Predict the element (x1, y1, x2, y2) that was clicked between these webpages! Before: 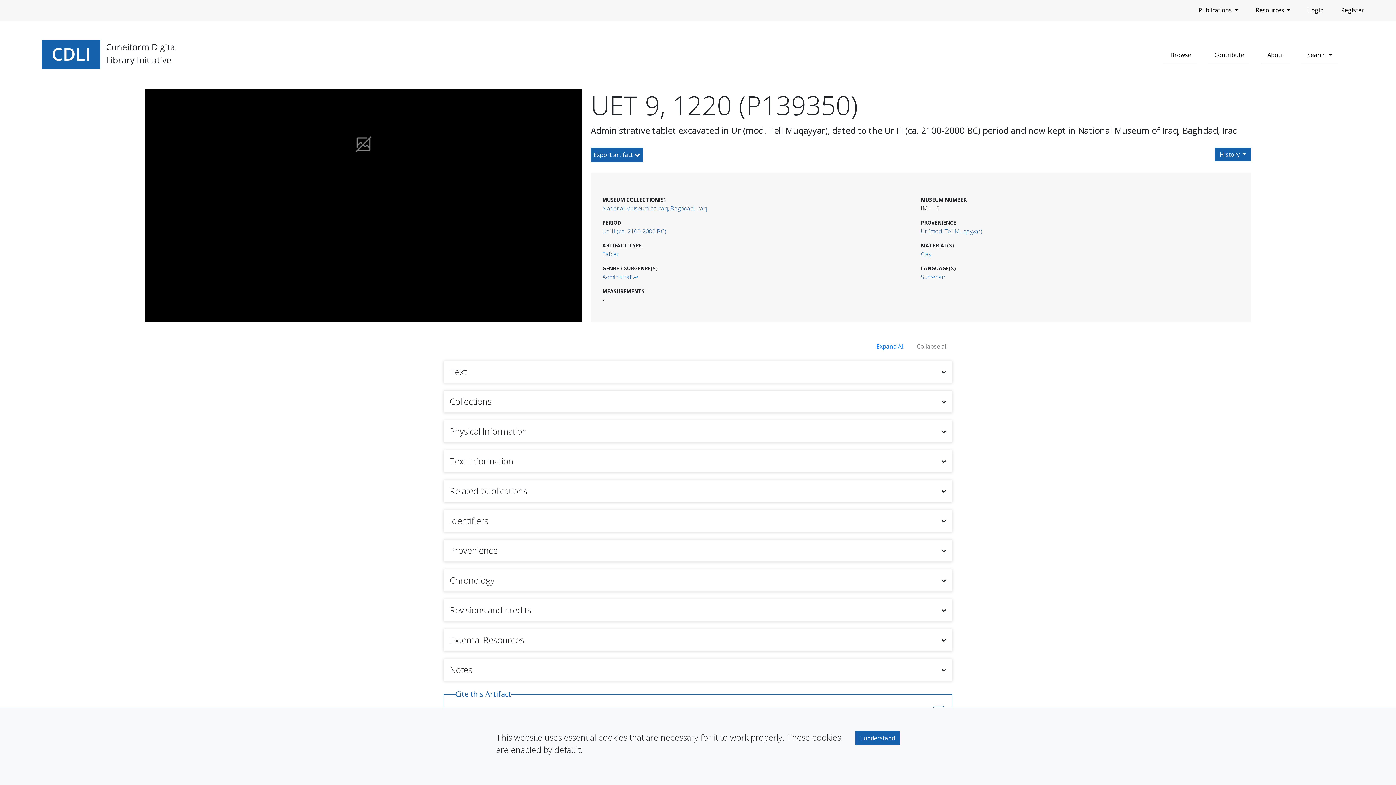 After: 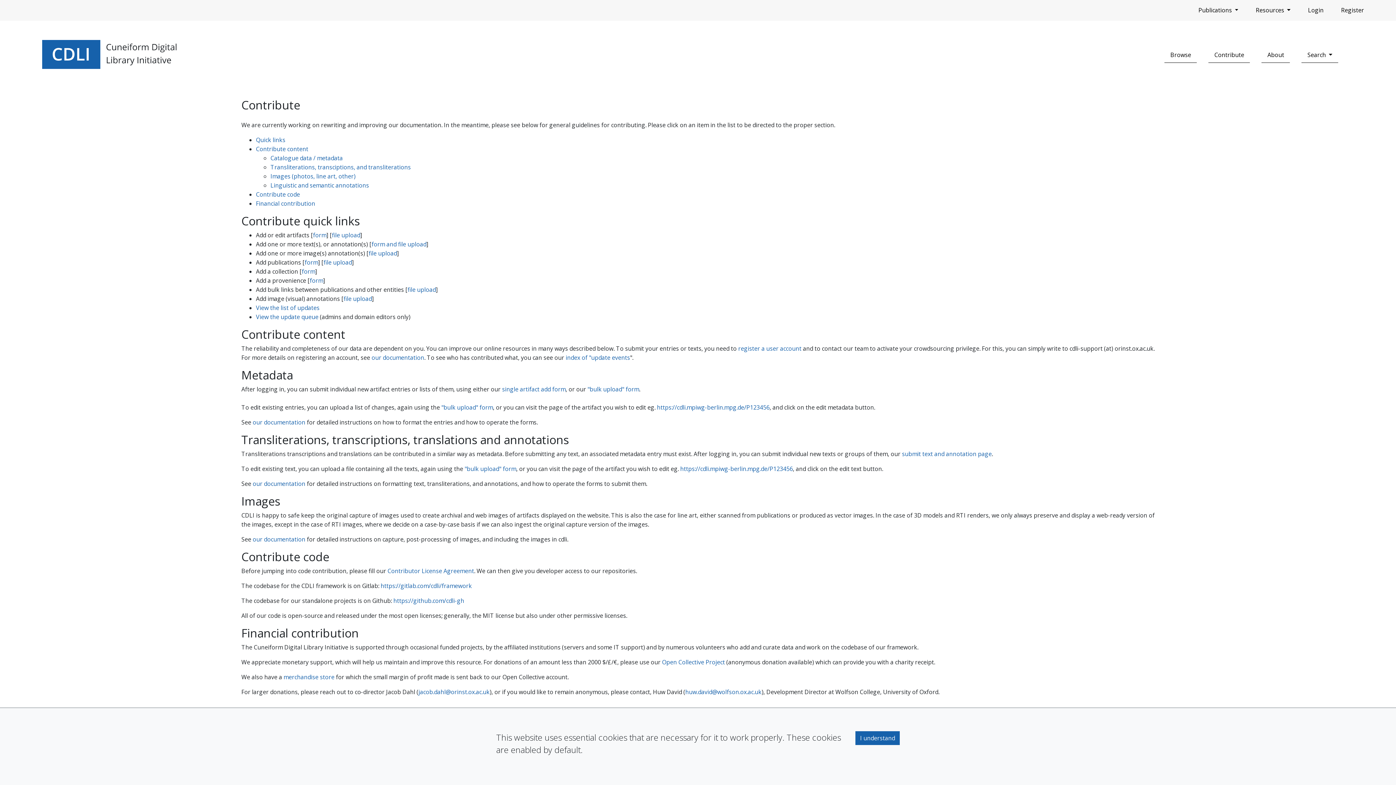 Action: label: Contribute bbox: (1208, 47, 1250, 62)